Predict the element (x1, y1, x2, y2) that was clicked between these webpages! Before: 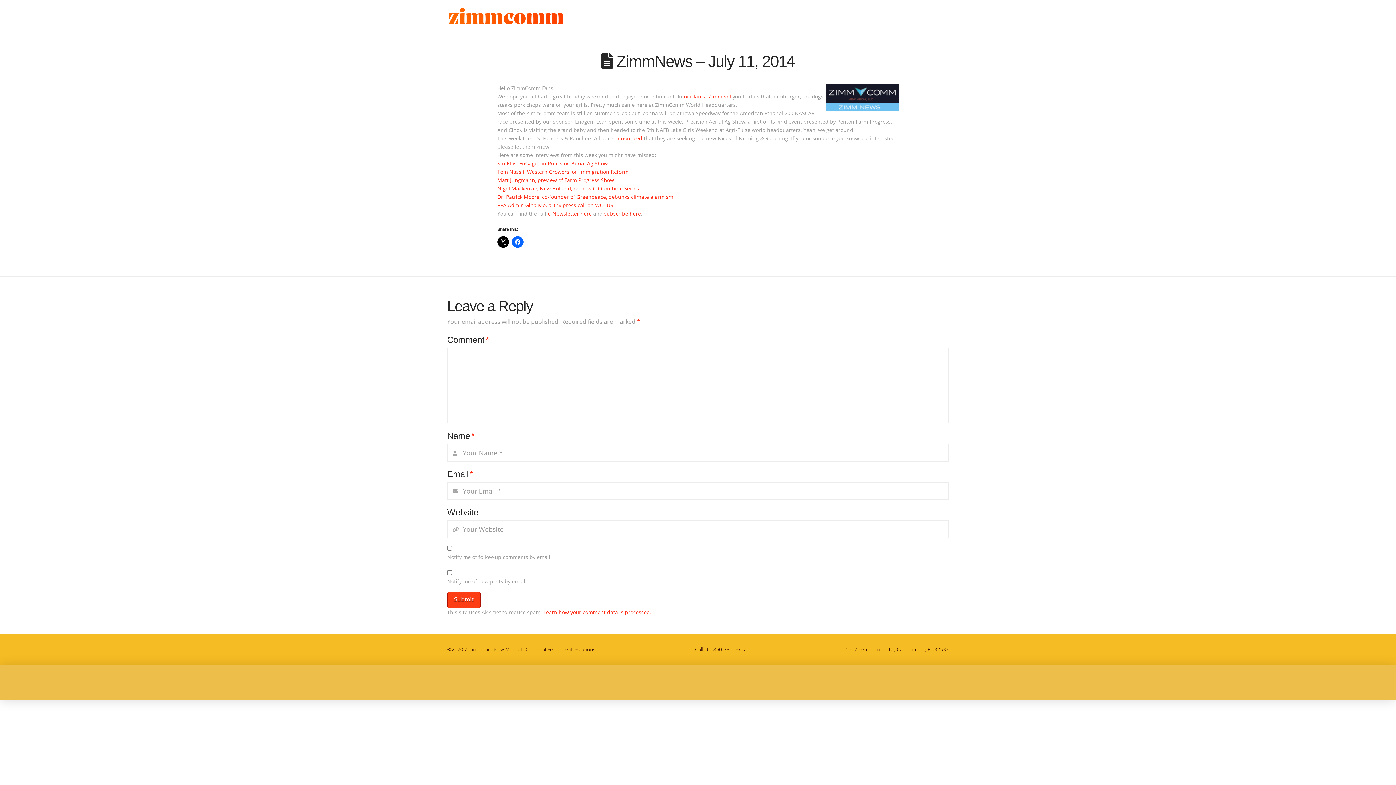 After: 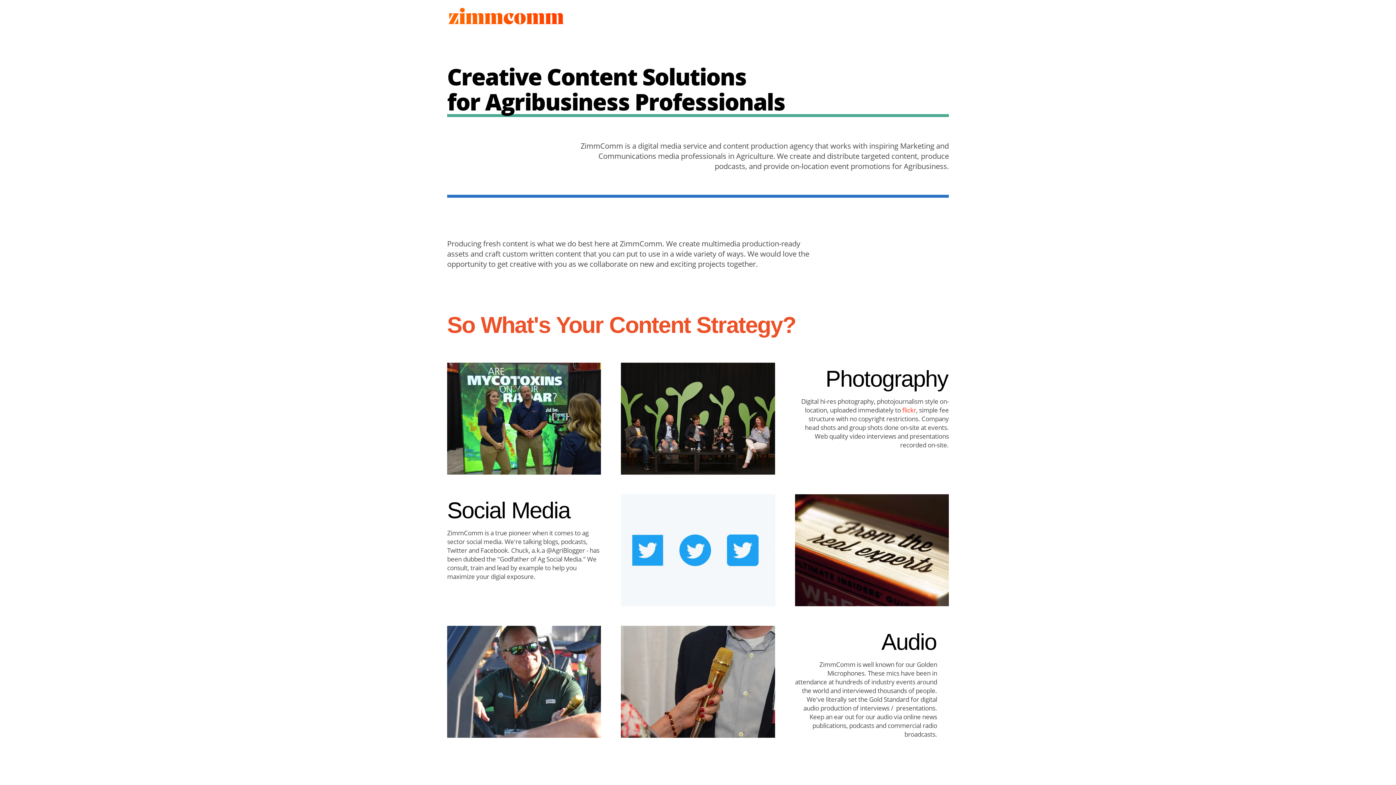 Action: bbox: (447, -4, 565, 39)